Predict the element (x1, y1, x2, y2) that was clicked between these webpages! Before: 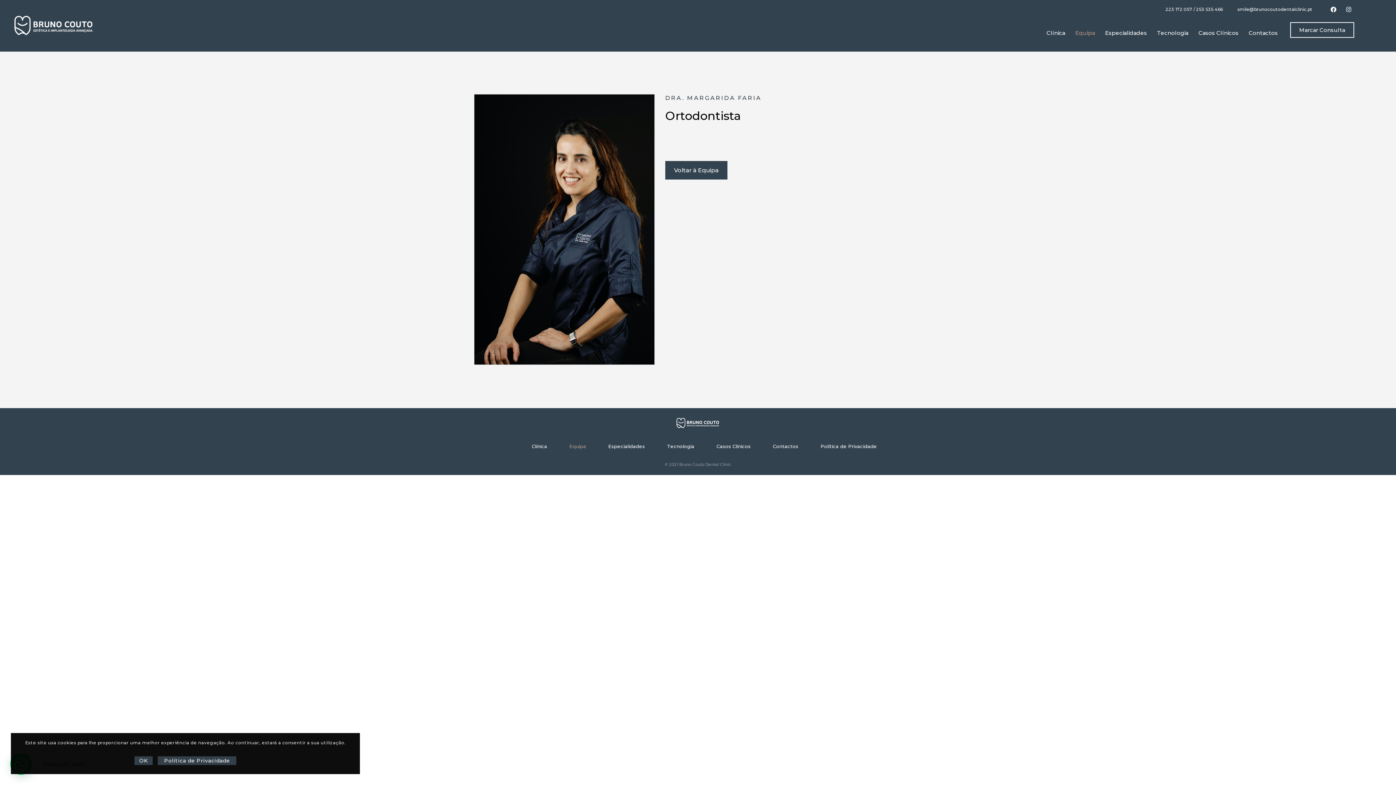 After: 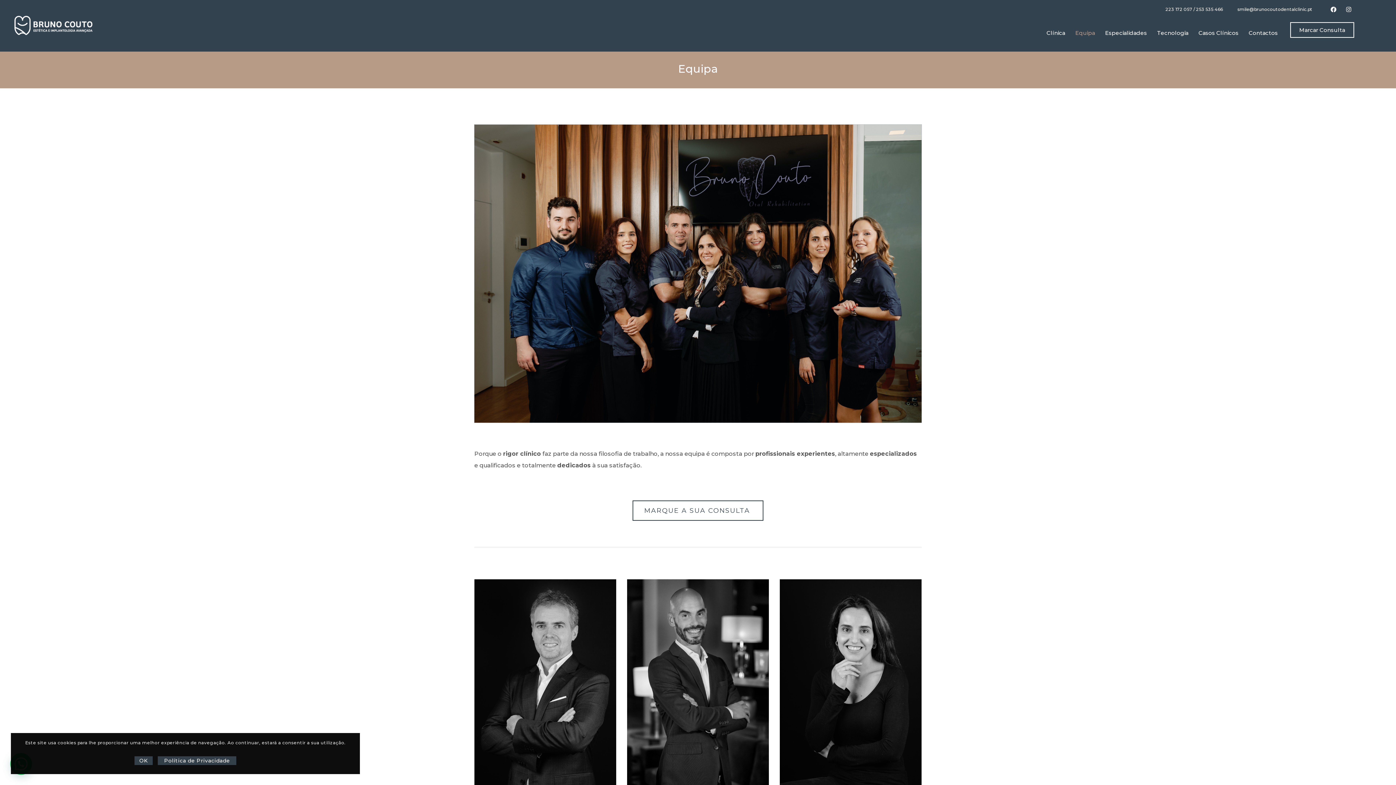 Action: bbox: (565, 438, 590, 453) label: Equipa